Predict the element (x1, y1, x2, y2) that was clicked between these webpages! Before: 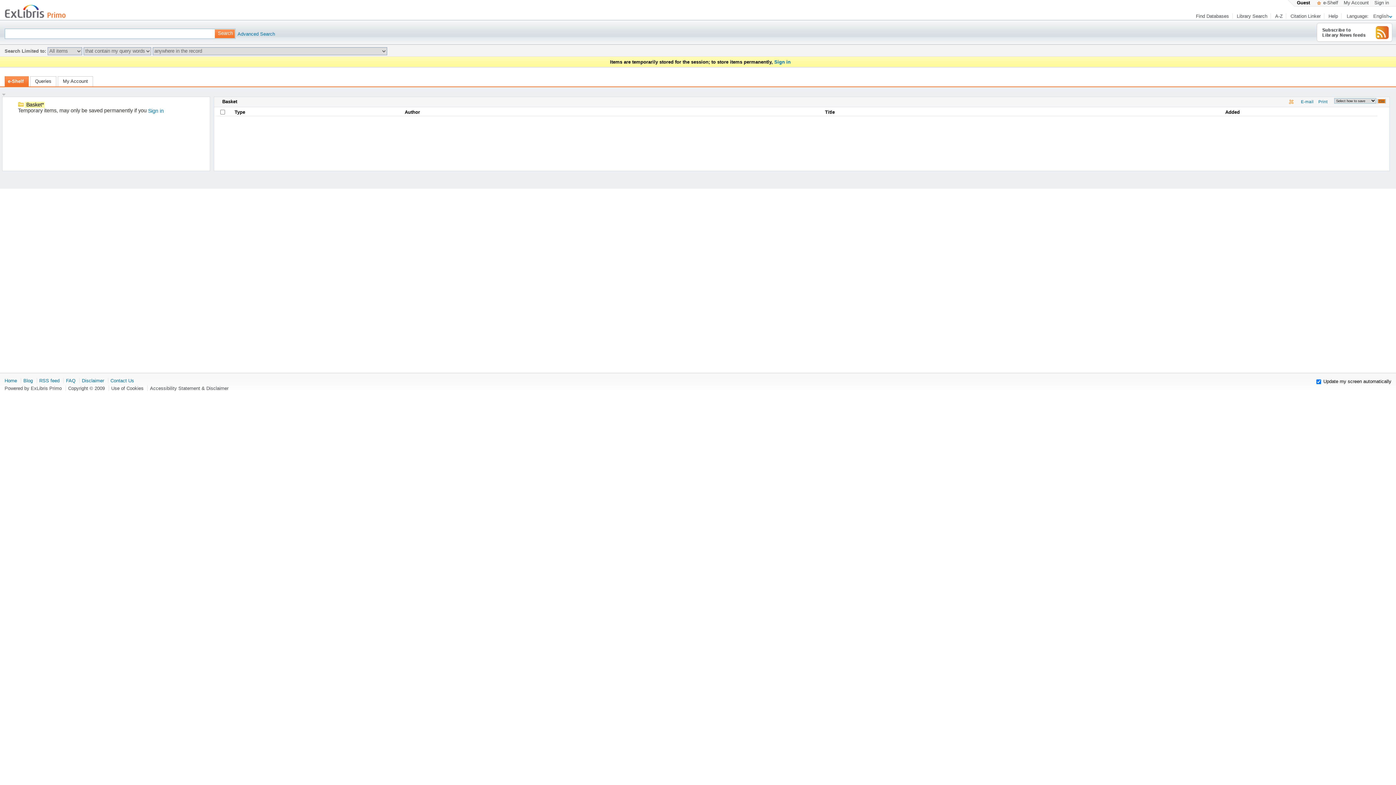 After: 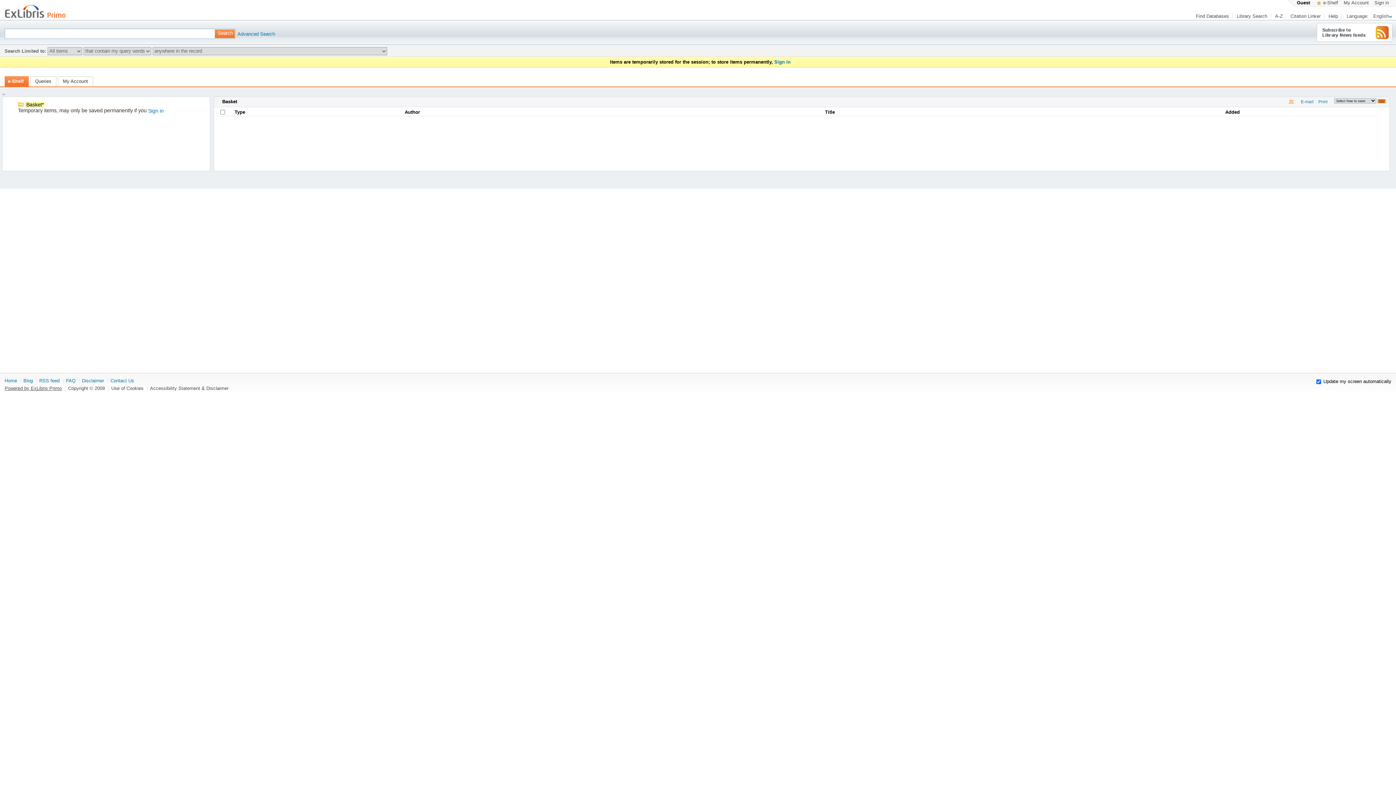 Action: label: Powered by ExLibris Primo bbox: (4, 385, 61, 391)